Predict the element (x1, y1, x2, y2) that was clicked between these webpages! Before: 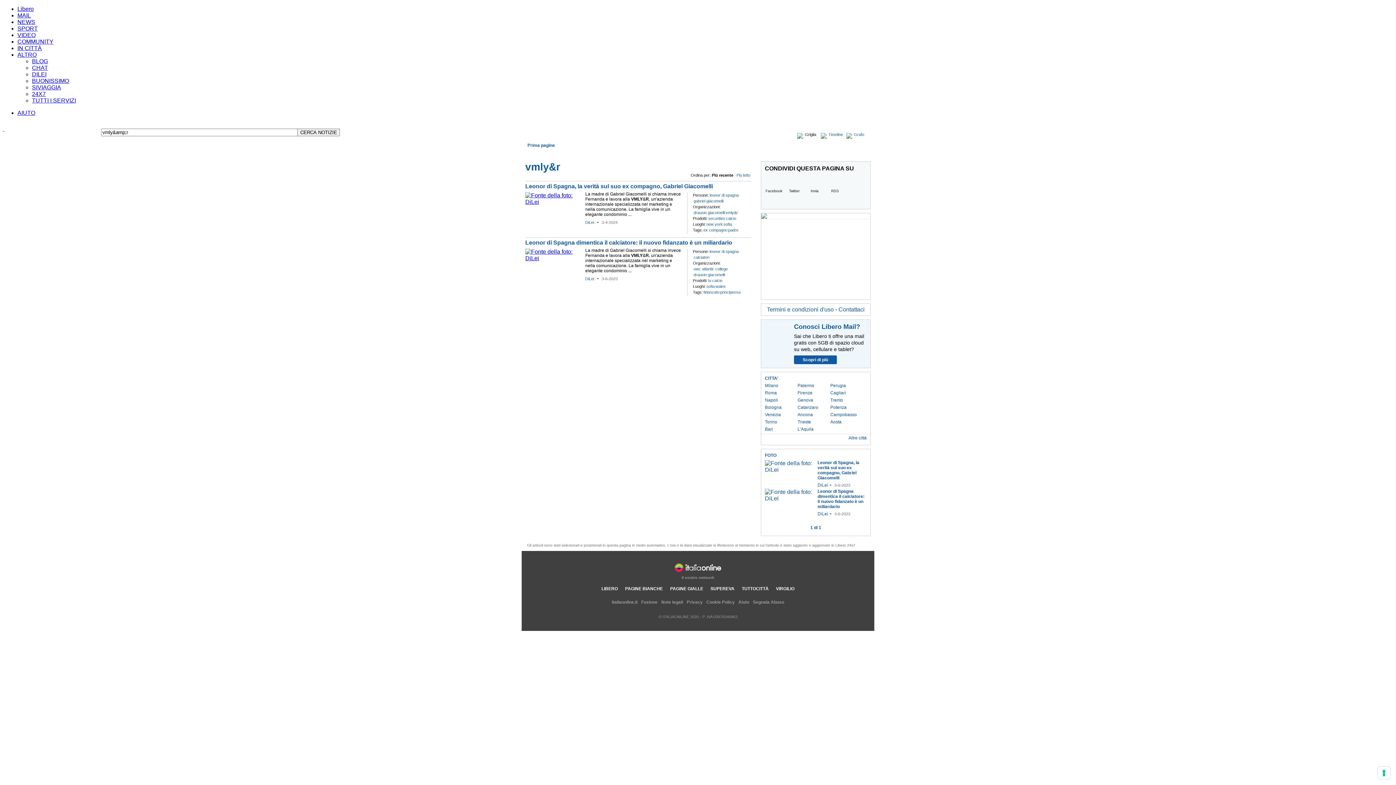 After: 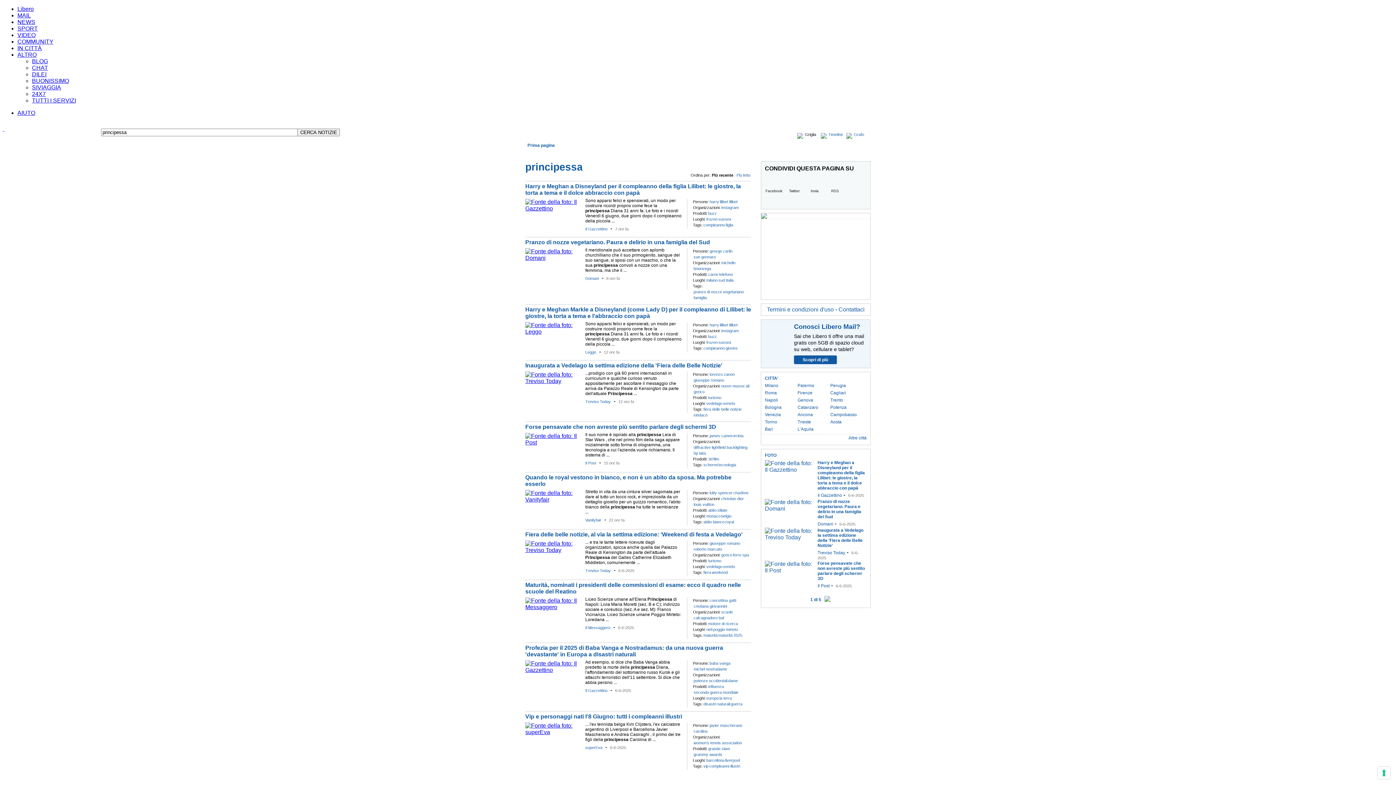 Action: label: principessa bbox: (720, 290, 740, 294)